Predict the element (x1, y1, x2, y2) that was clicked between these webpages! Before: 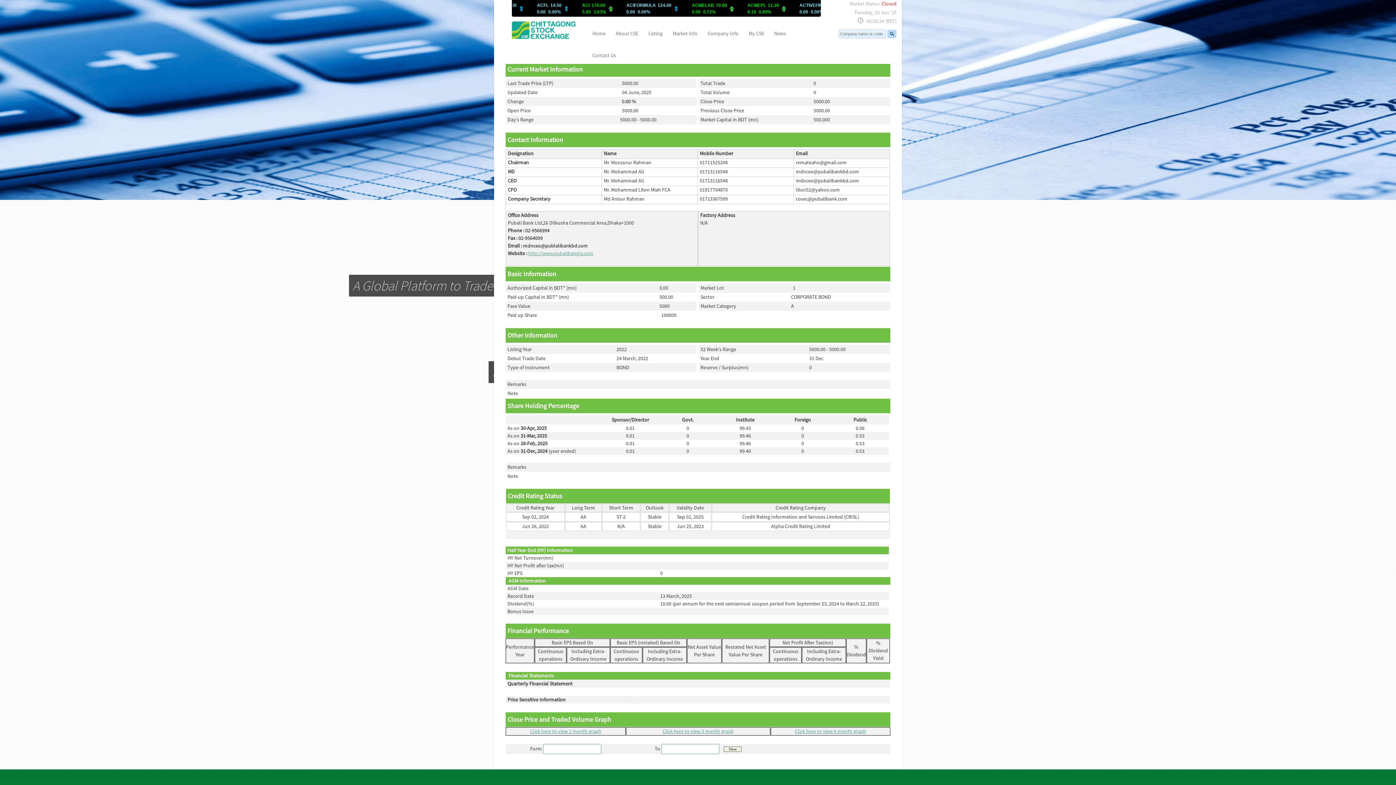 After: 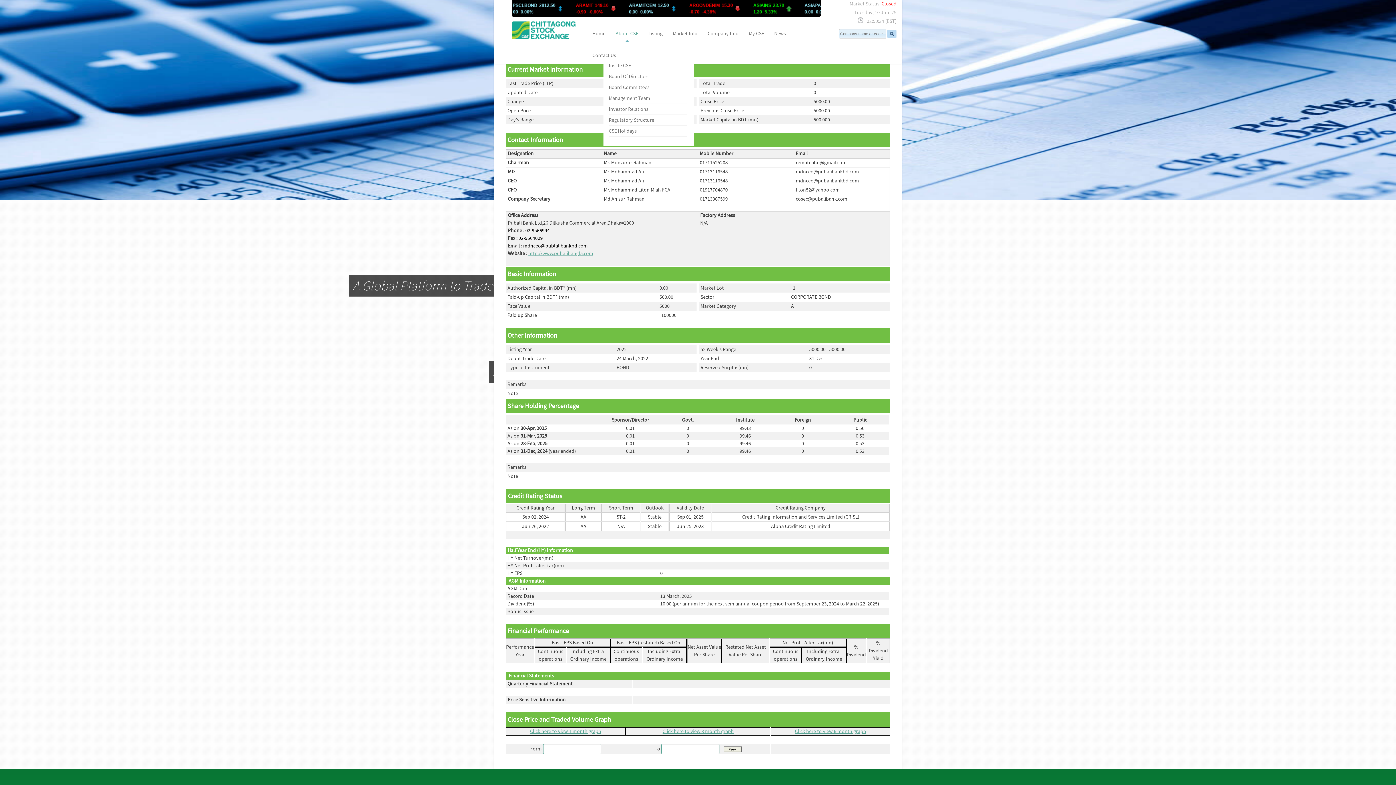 Action: bbox: (612, 20, 642, 46) label: About CSE